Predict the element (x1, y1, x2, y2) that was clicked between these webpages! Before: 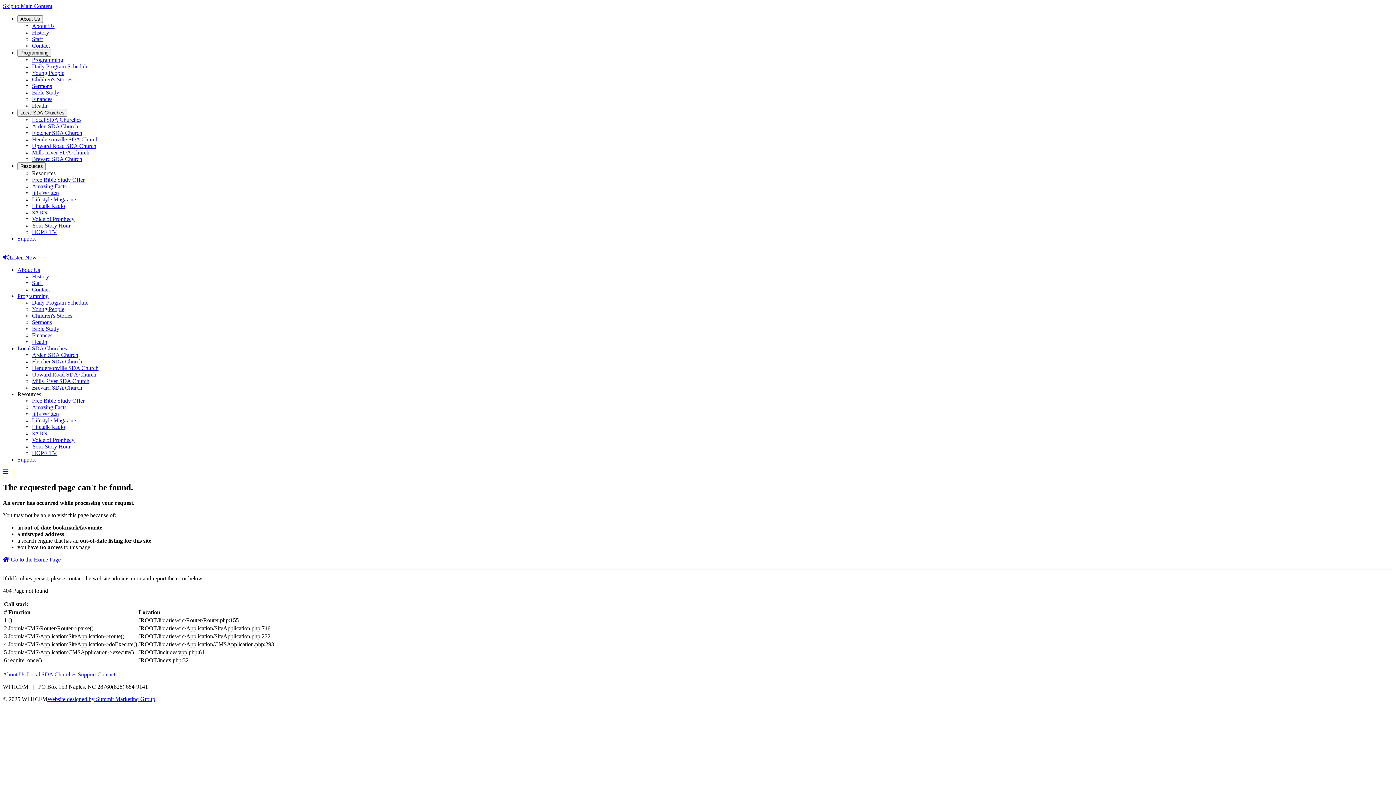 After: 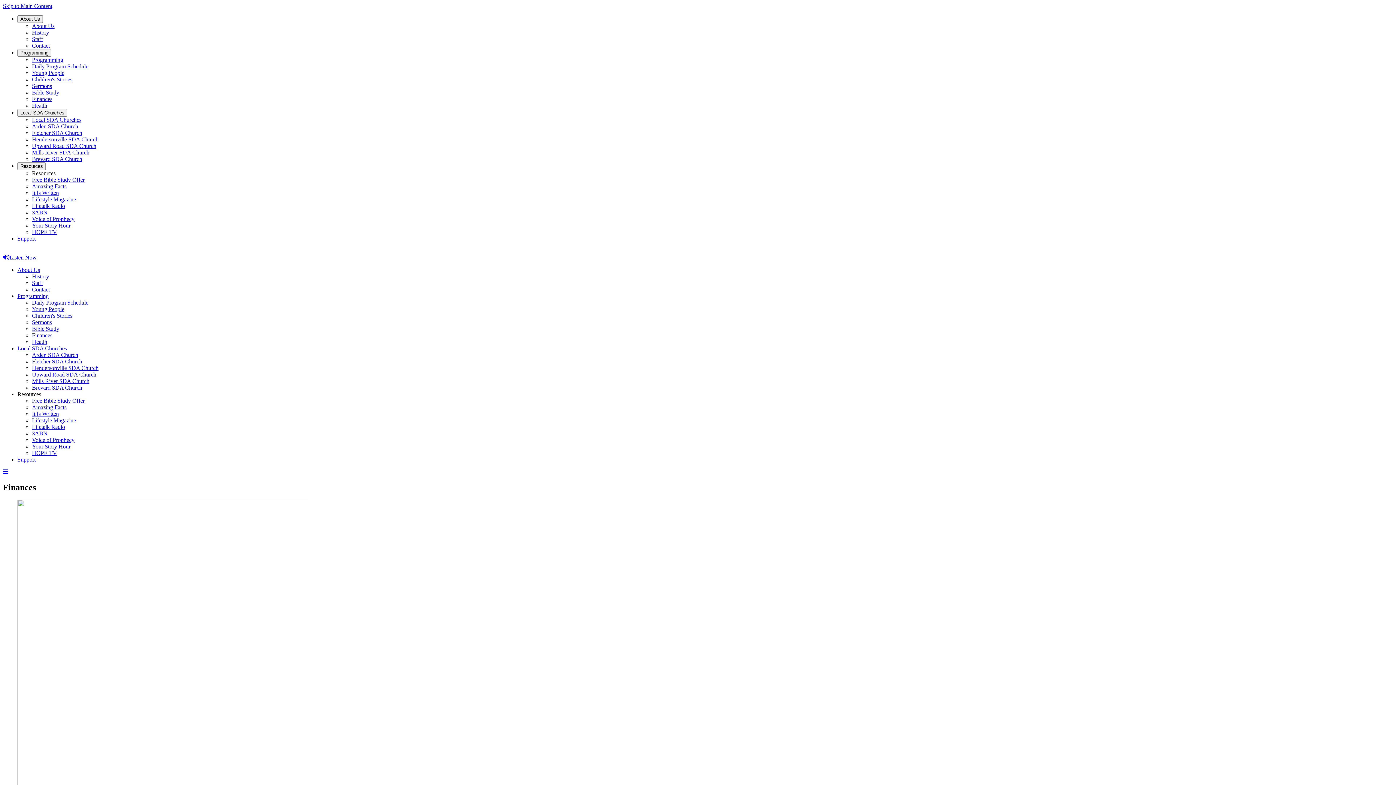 Action: label: Finances bbox: (32, 332, 52, 338)